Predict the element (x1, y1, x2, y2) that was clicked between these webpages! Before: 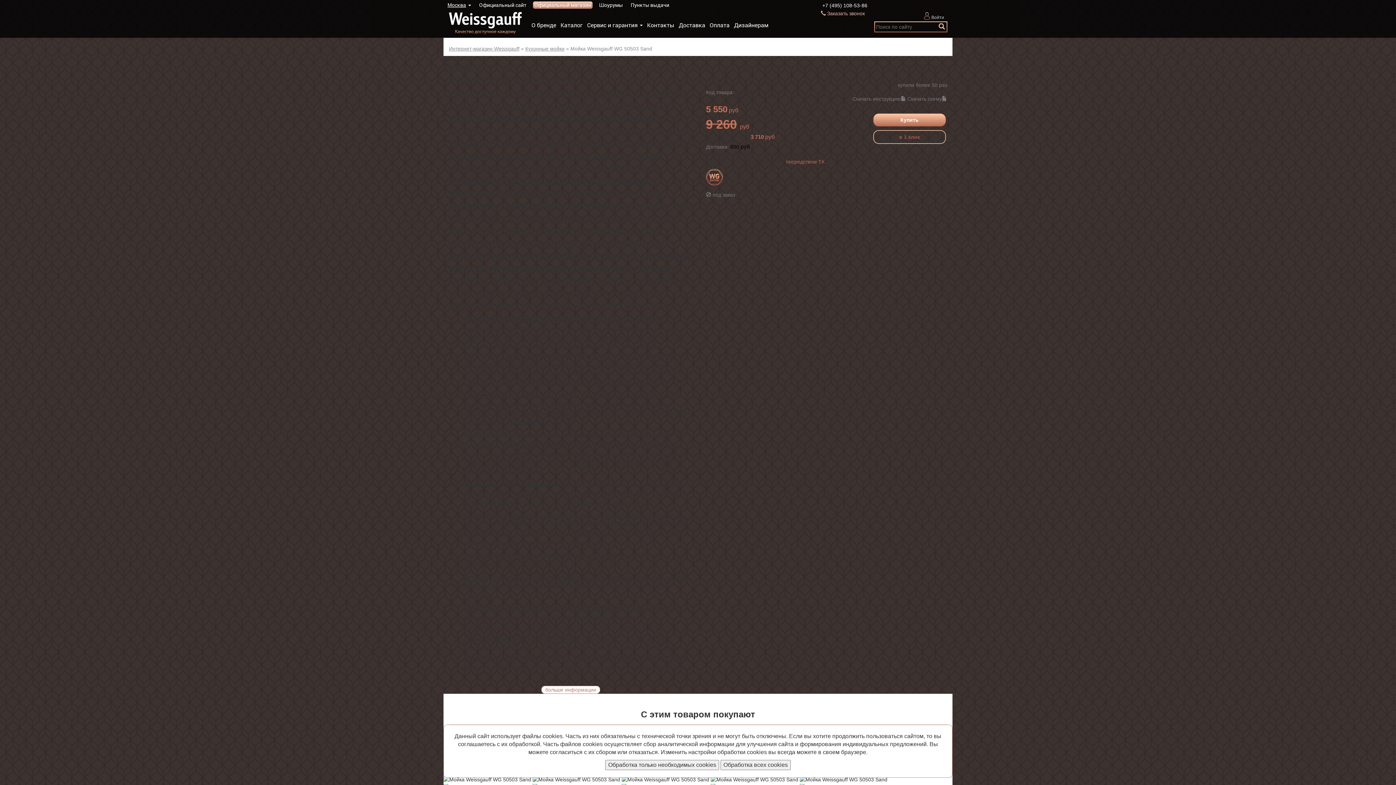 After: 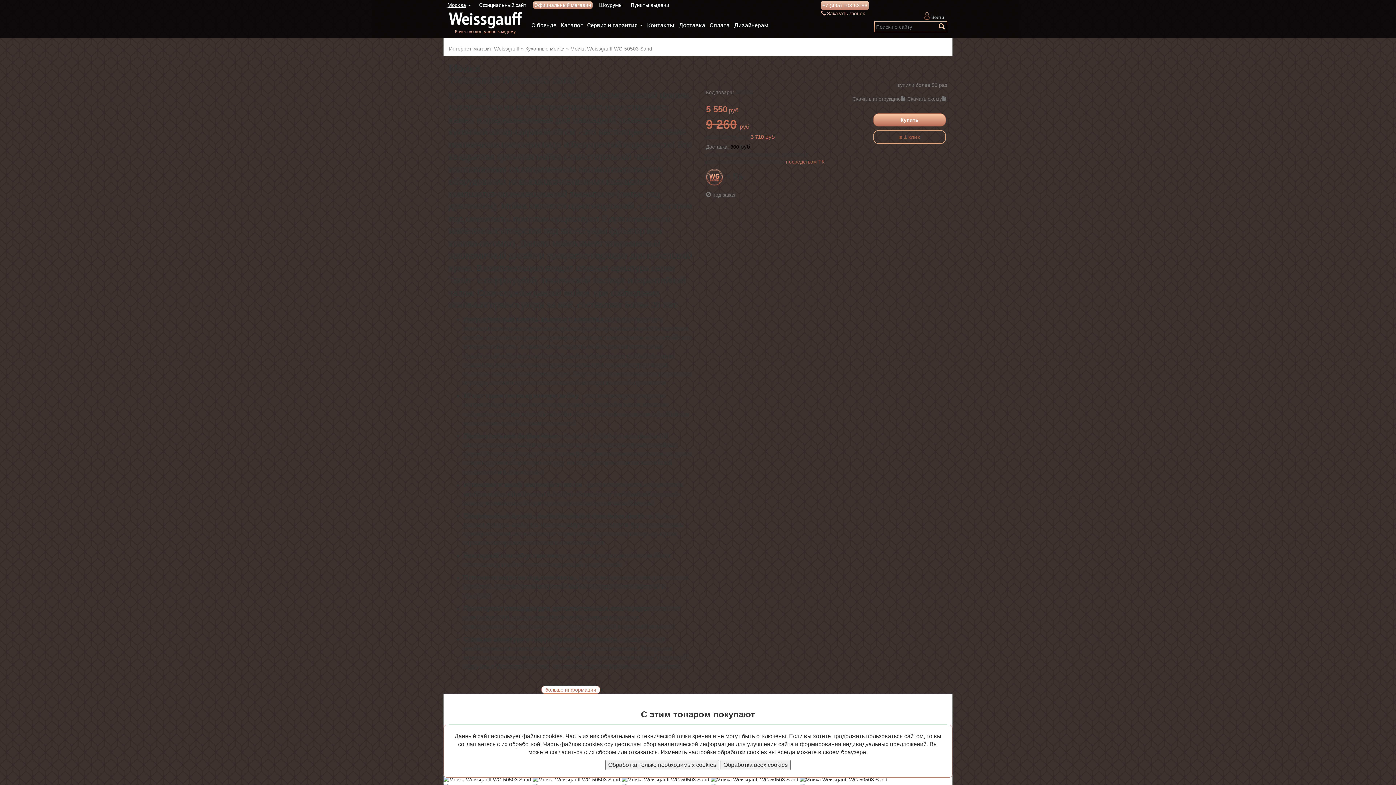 Action: bbox: (821, 1, 869, 9) label: +7 (495) 108-53-86